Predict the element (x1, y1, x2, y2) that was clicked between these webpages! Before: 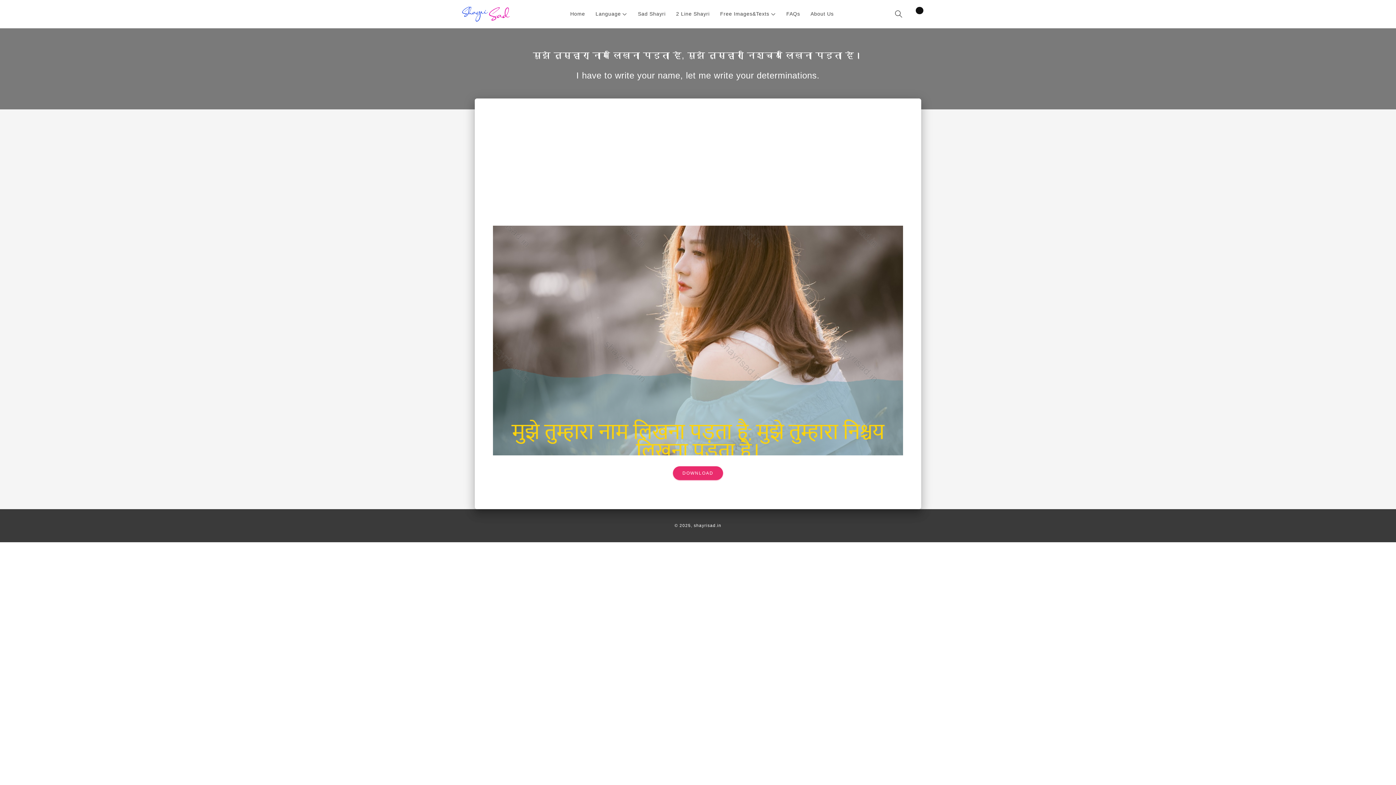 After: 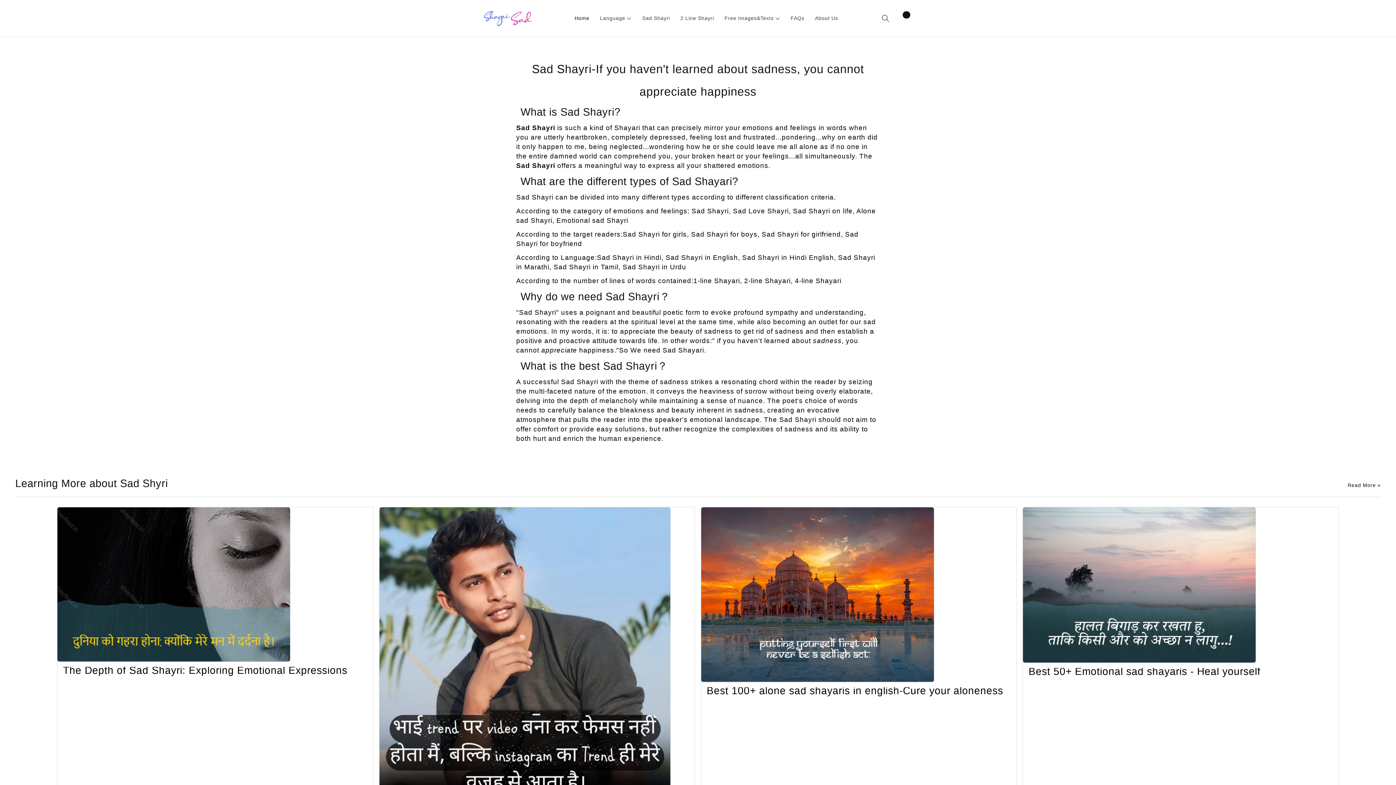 Action: bbox: (565, 5, 590, 22) label: Home